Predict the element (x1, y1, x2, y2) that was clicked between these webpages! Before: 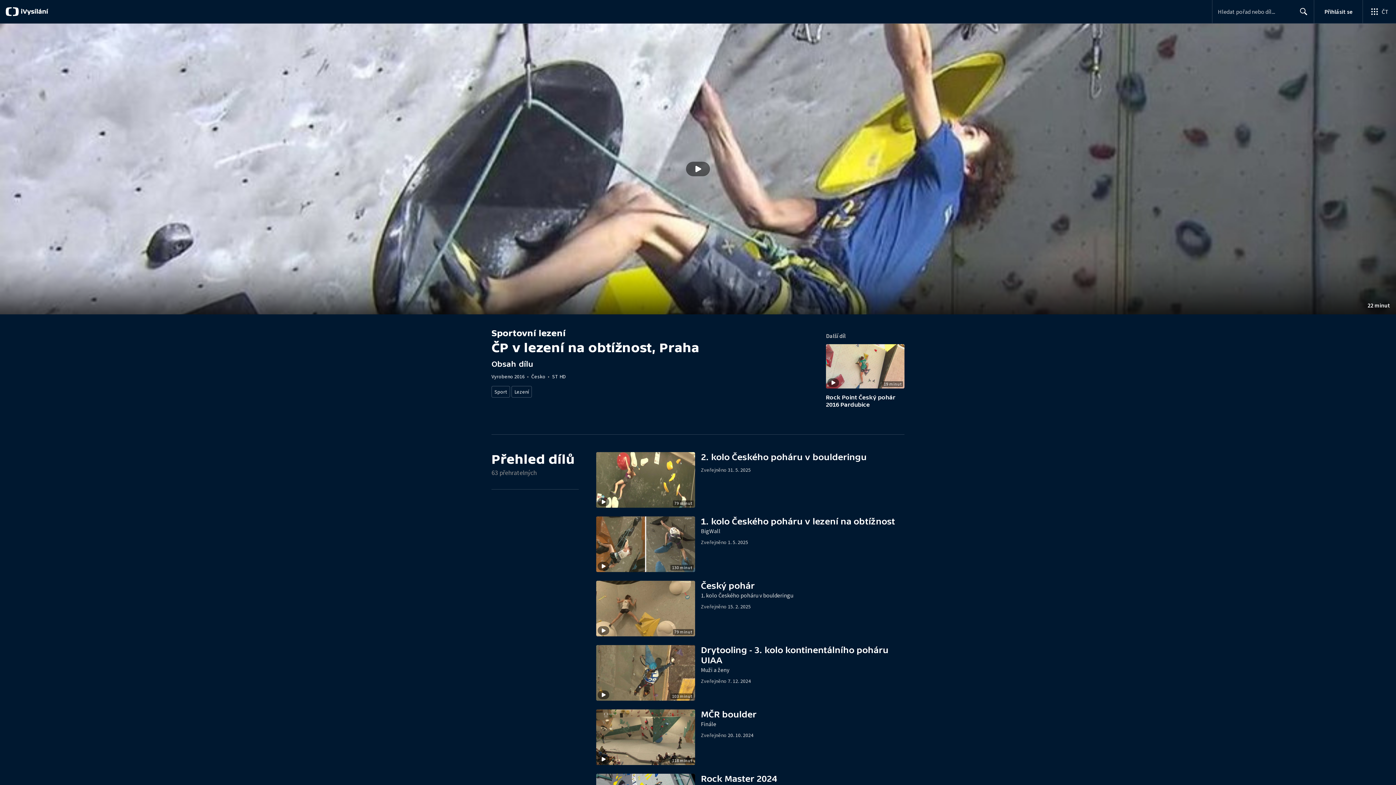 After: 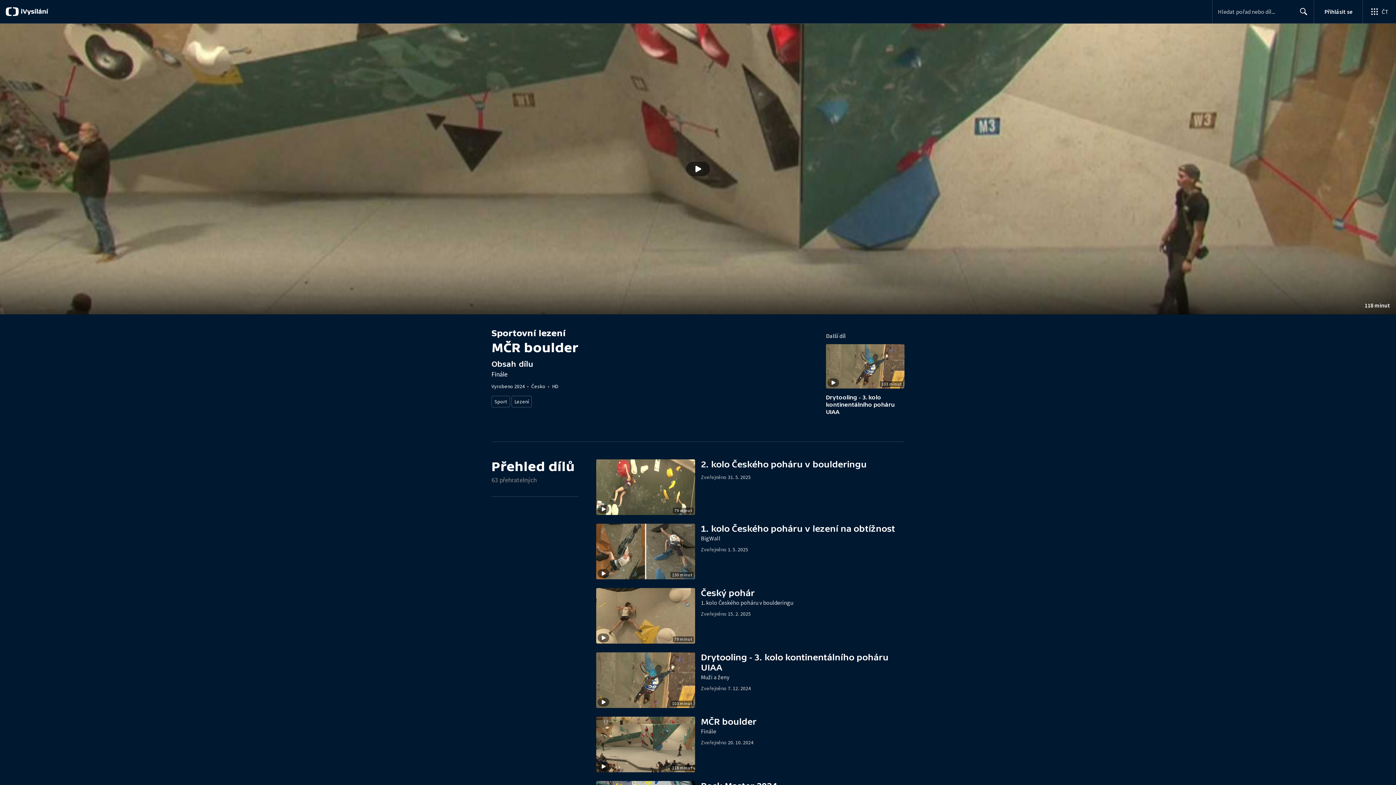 Action: label: Stopáž
118 minut bbox: (596, 709, 701, 765)